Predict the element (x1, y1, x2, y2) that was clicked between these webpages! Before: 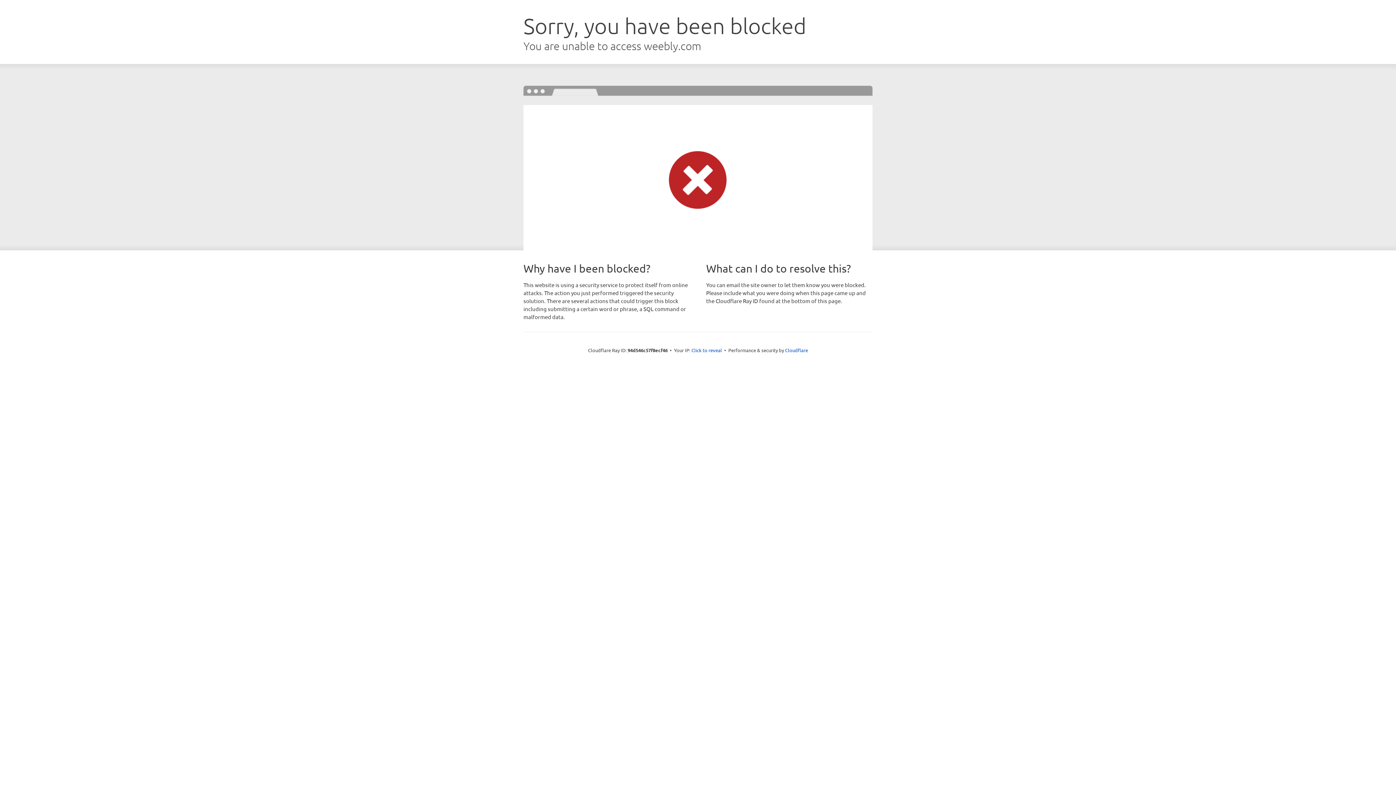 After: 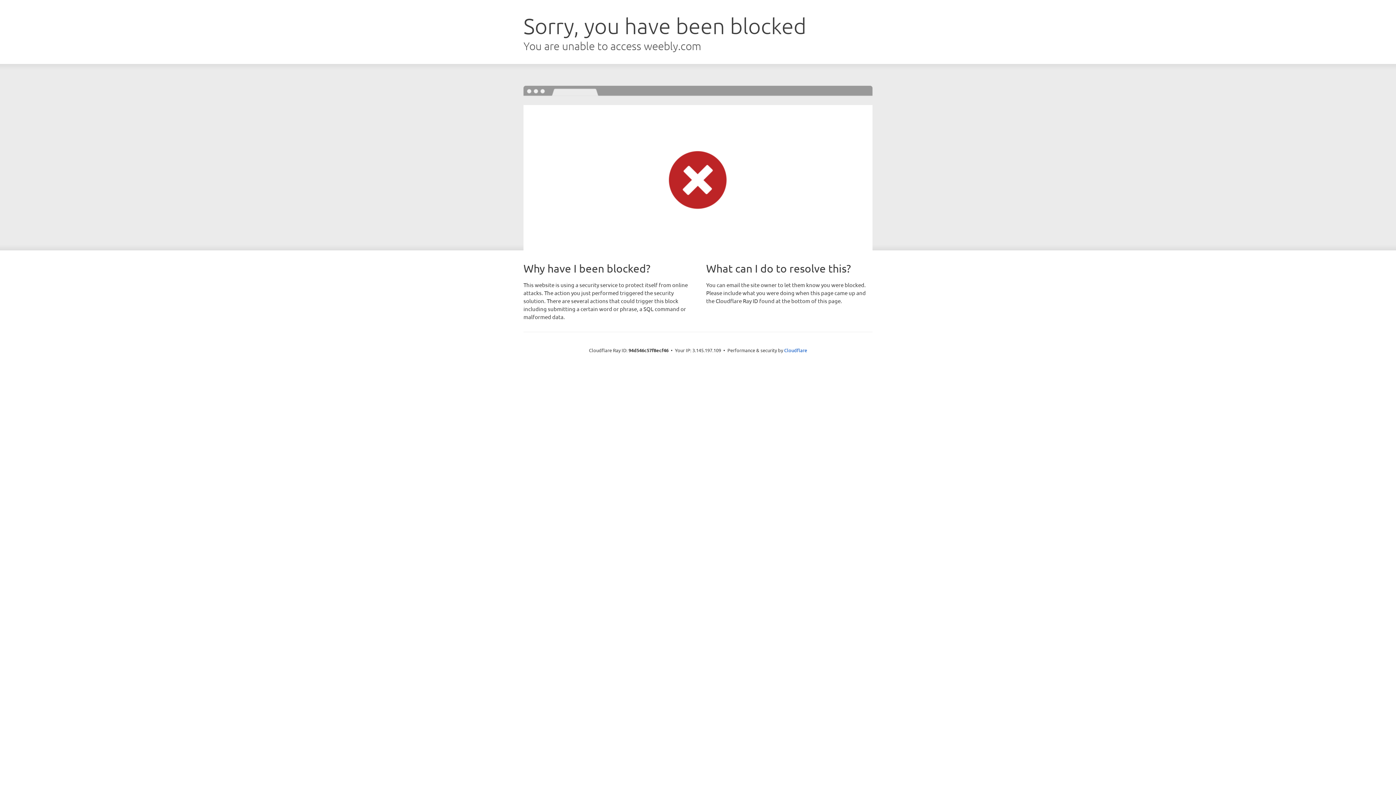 Action: bbox: (691, 346, 722, 353) label: Click to reveal